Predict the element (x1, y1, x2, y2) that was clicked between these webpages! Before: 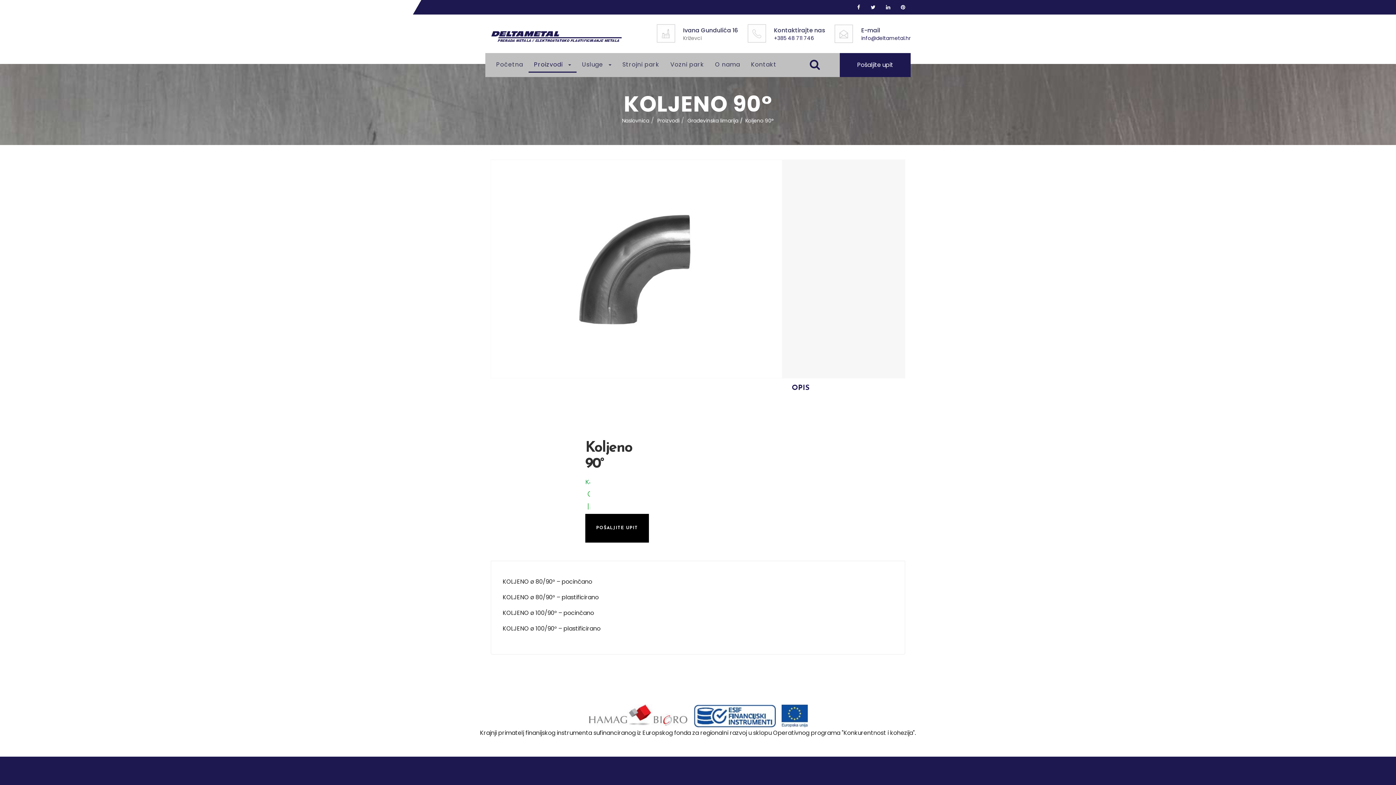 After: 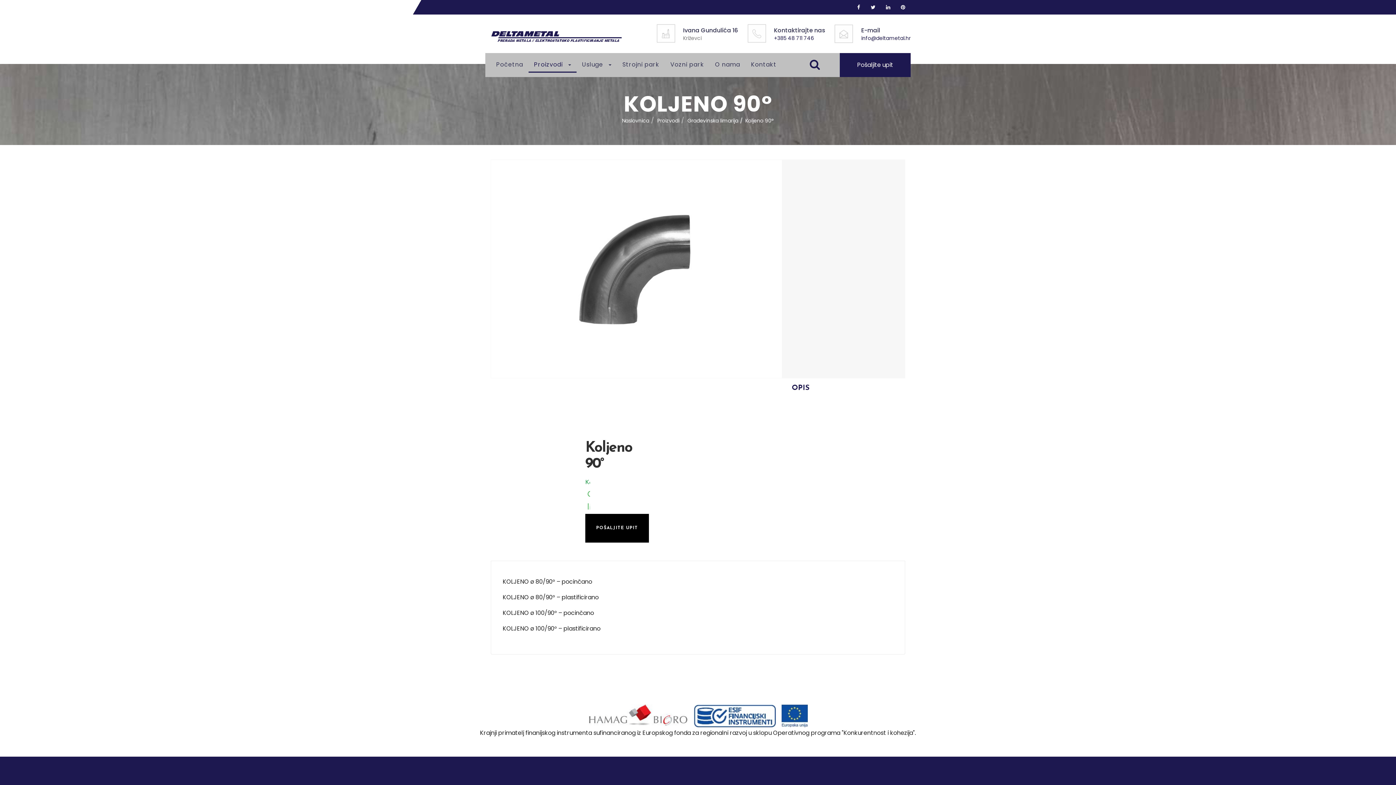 Action: bbox: (787, 378, 813, 398) label: OPIS